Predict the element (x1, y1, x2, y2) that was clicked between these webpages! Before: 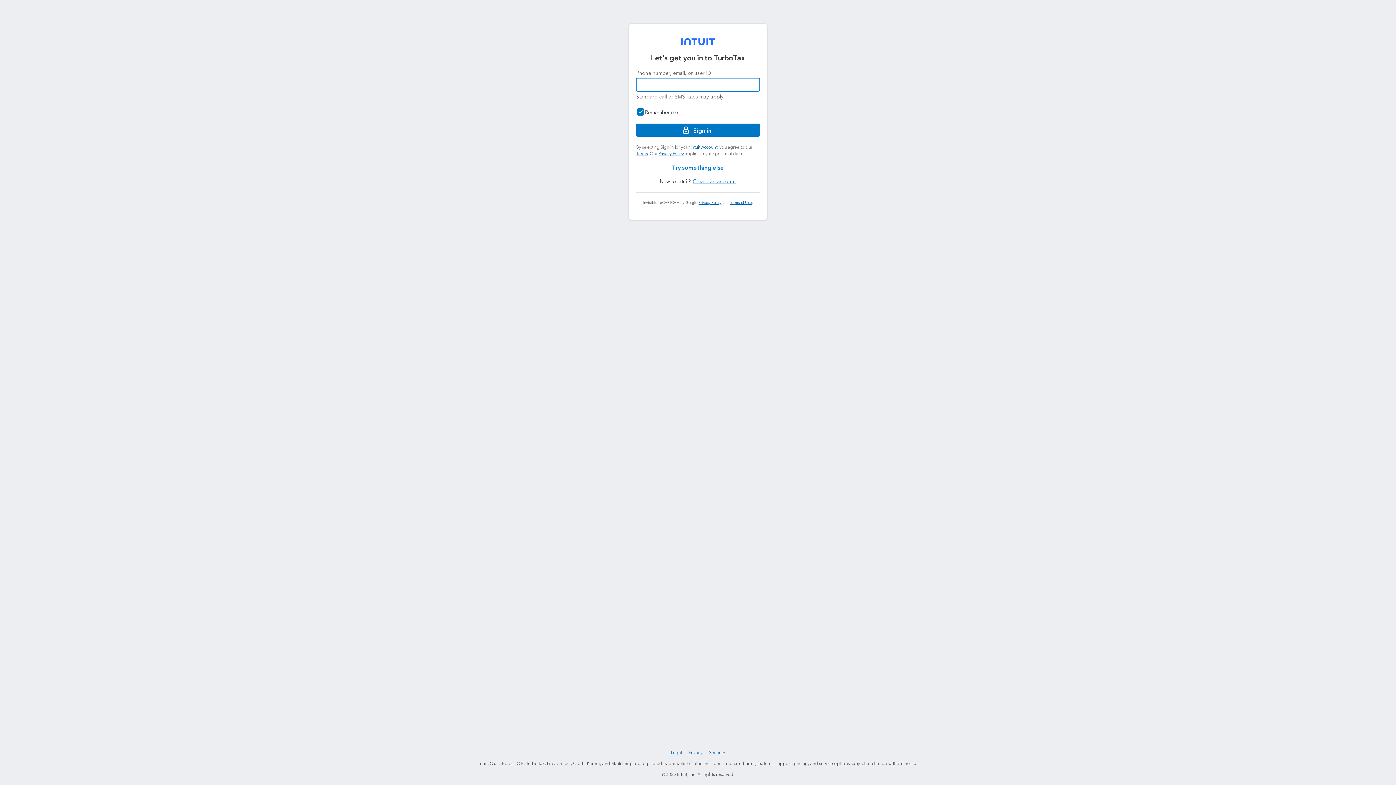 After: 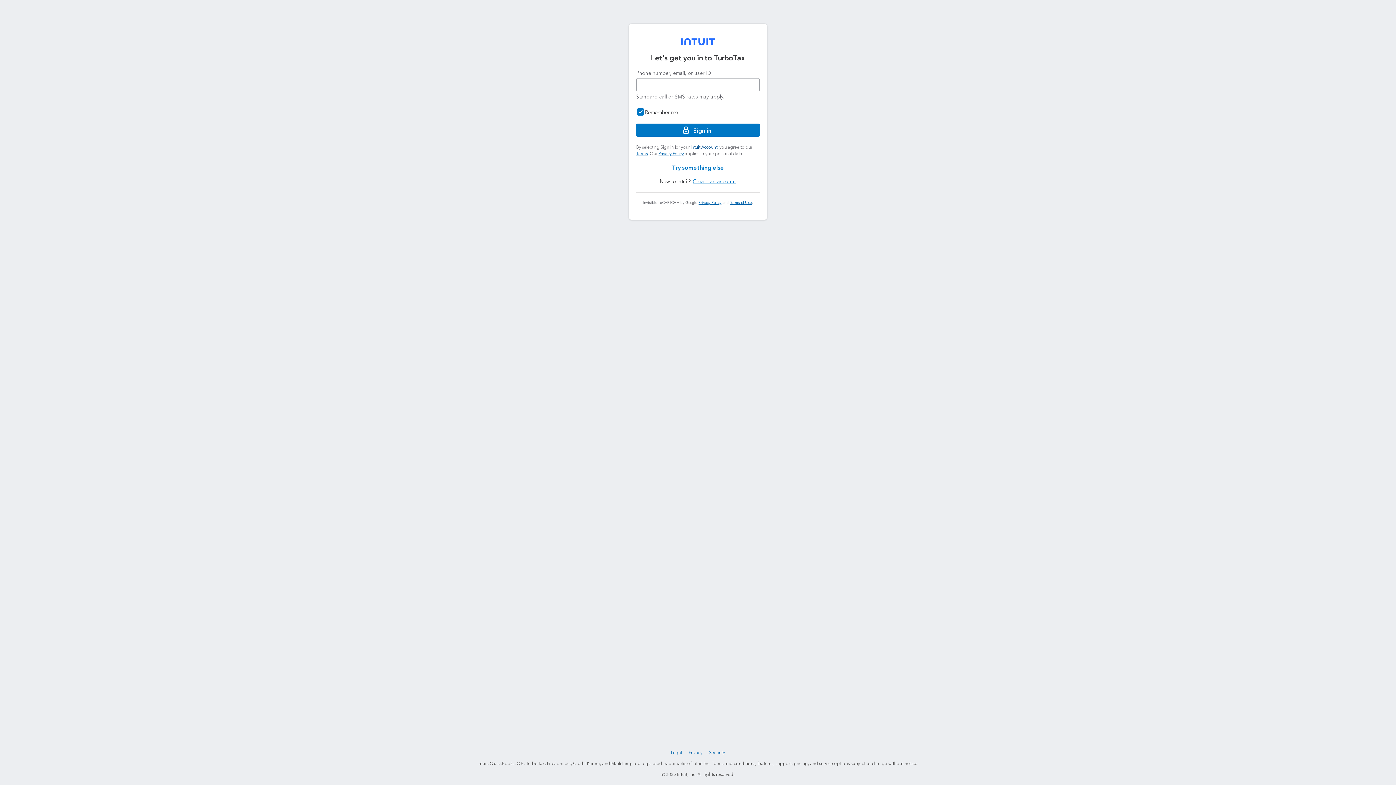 Action: label: Intuit Account bbox: (689, 144, 714, 149)